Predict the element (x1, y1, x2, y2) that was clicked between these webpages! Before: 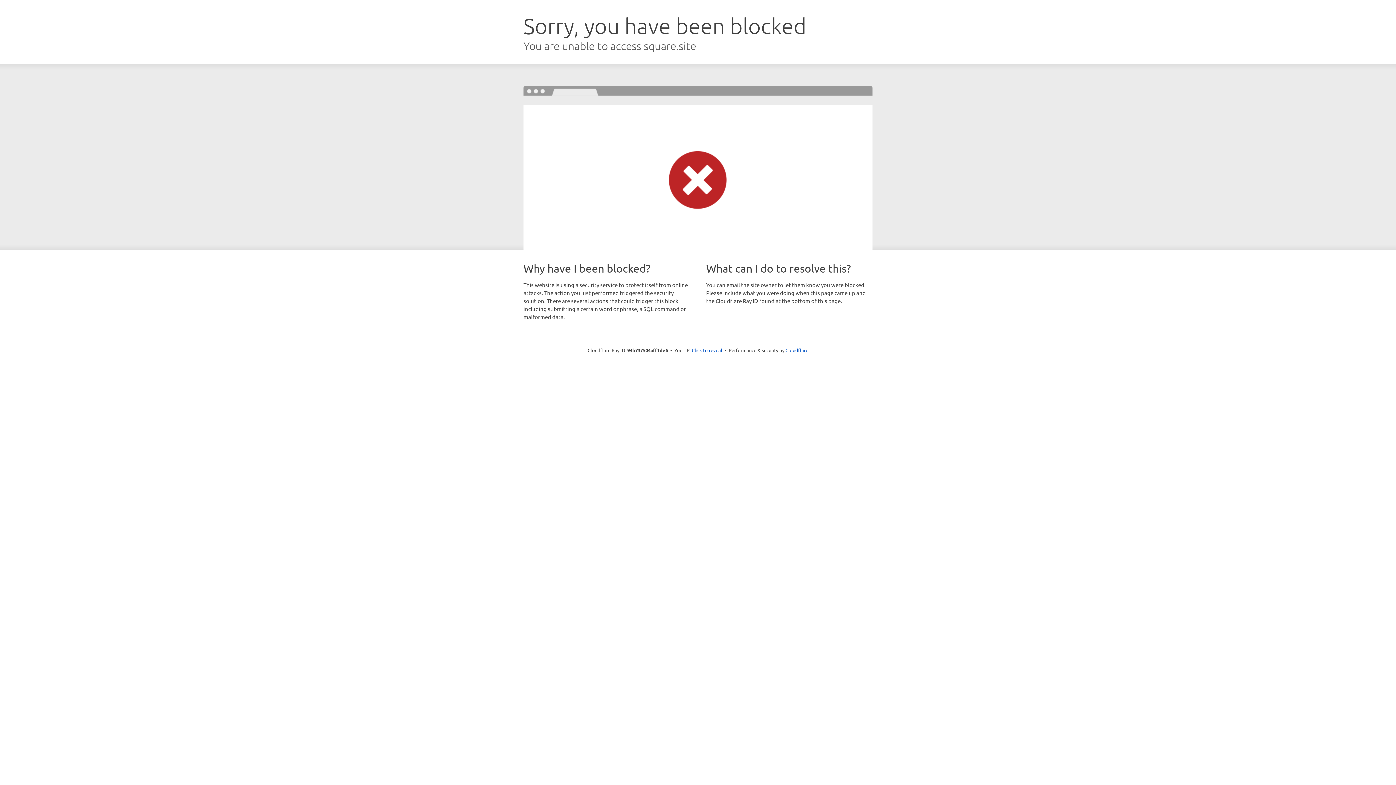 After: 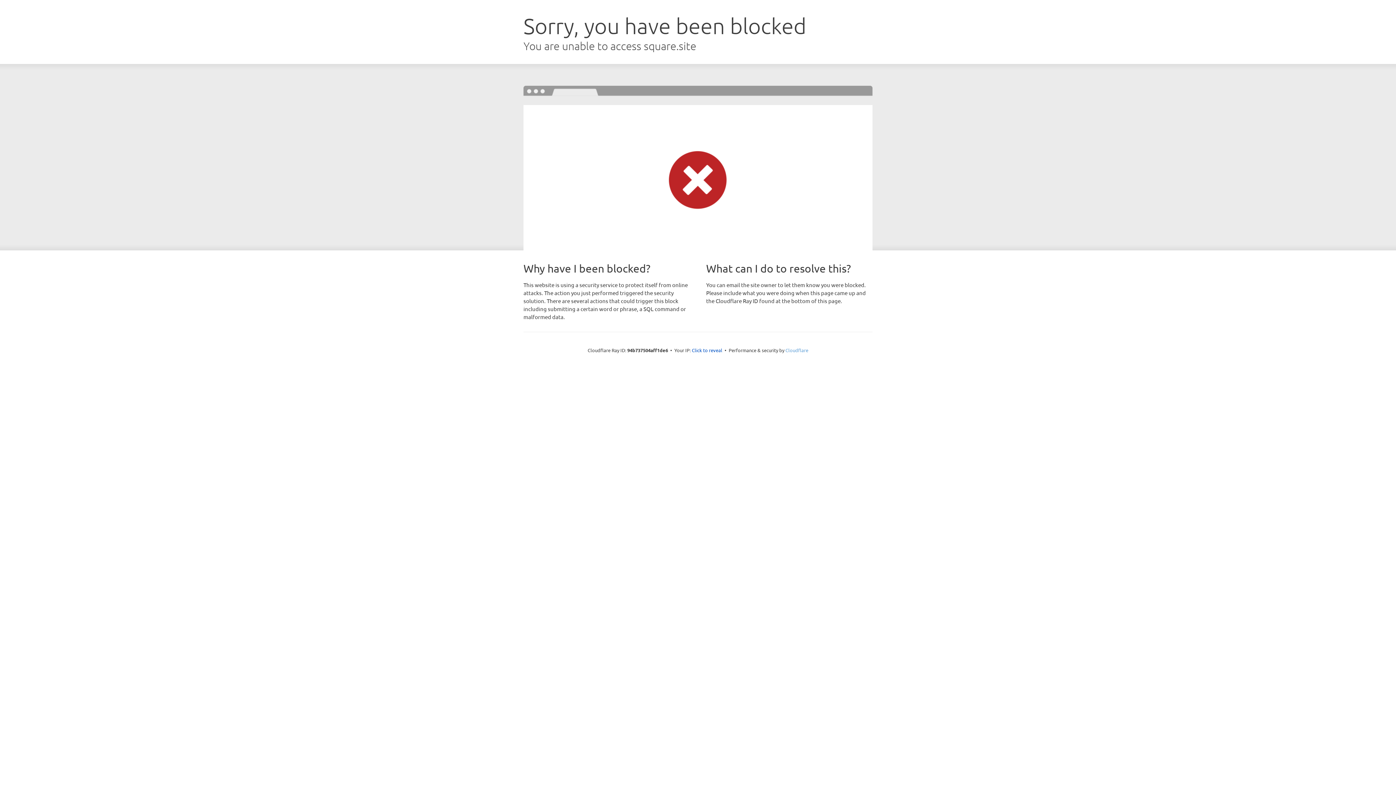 Action: label: Cloudflare bbox: (785, 347, 808, 353)